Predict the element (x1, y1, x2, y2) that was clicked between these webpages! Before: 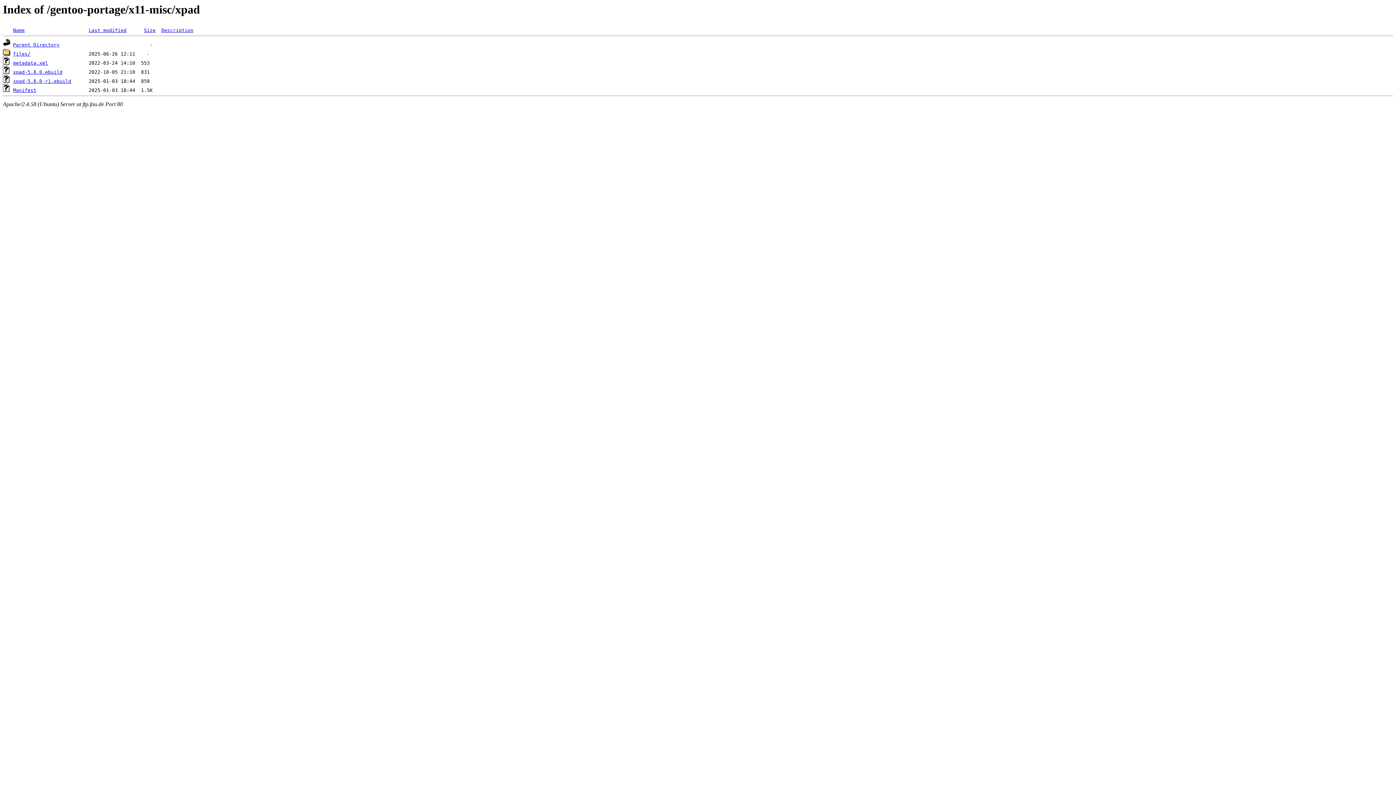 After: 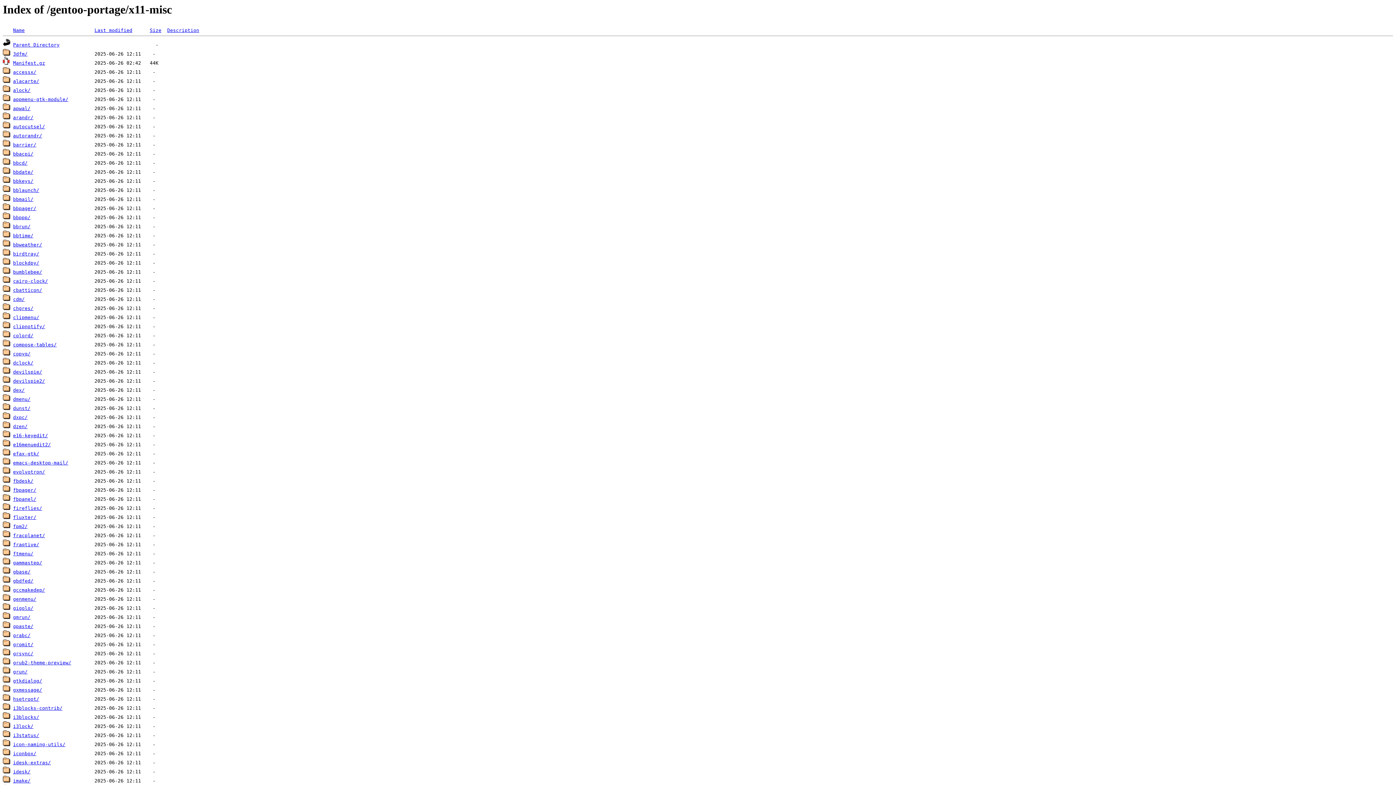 Action: bbox: (13, 42, 59, 47) label: Parent Directory